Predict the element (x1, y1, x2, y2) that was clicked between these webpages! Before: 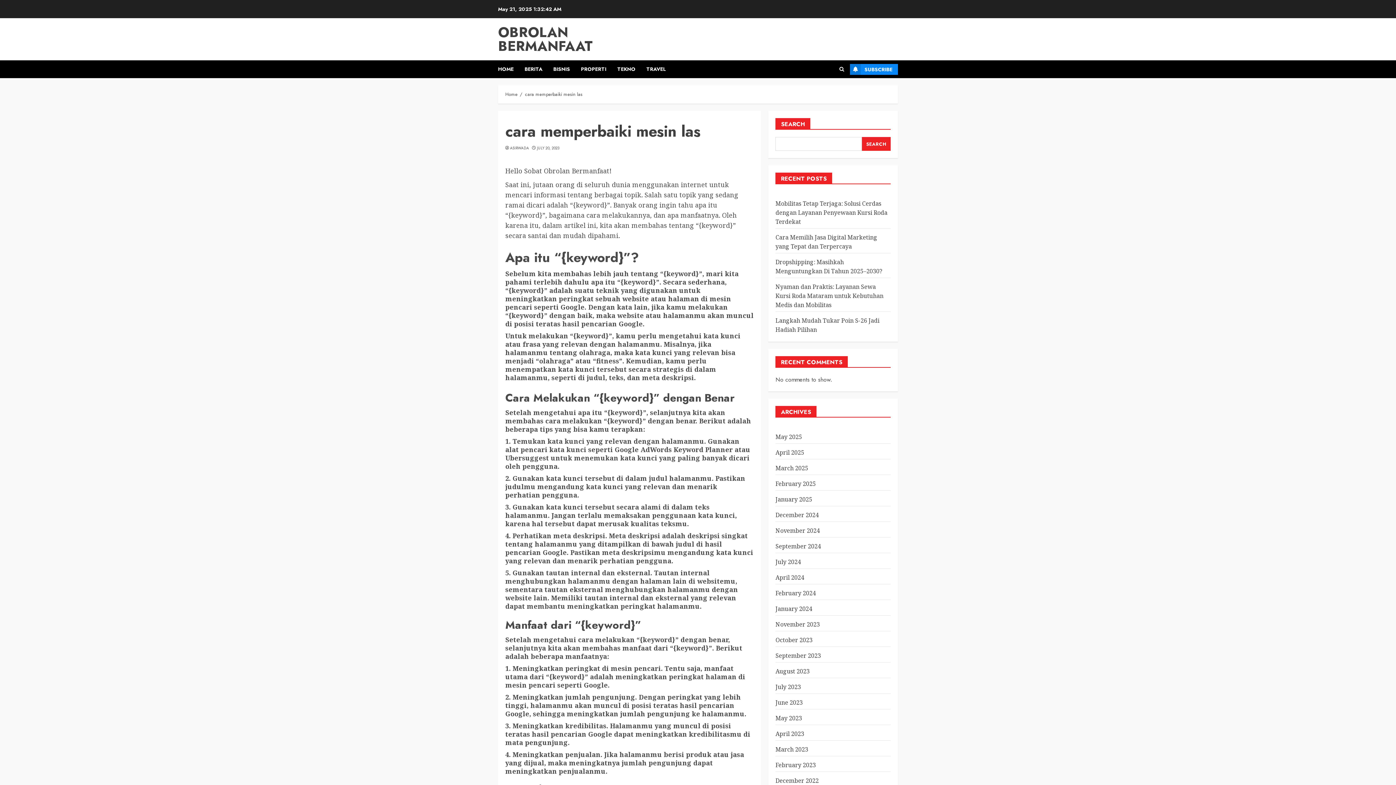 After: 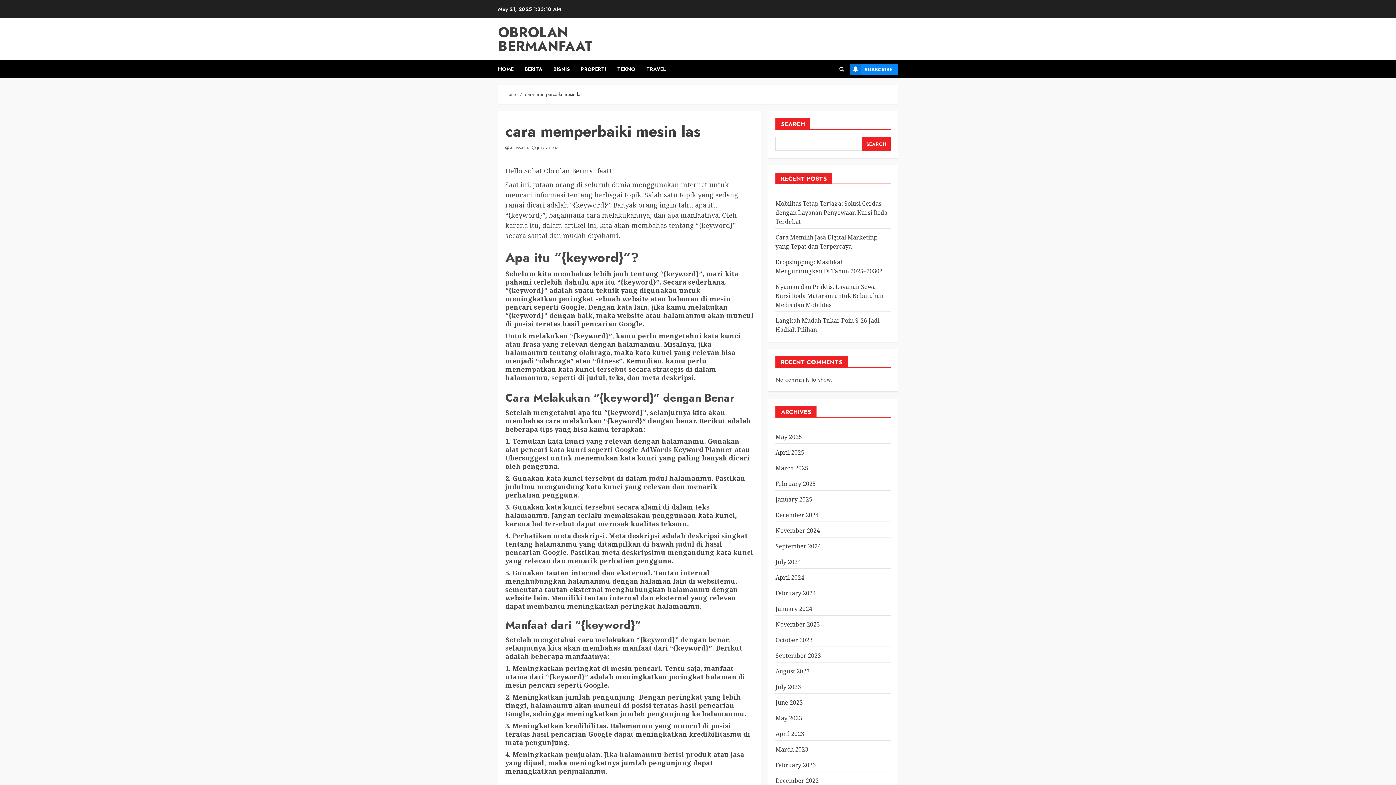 Action: label: cara memperbaiki mesin las bbox: (525, 90, 582, 98)